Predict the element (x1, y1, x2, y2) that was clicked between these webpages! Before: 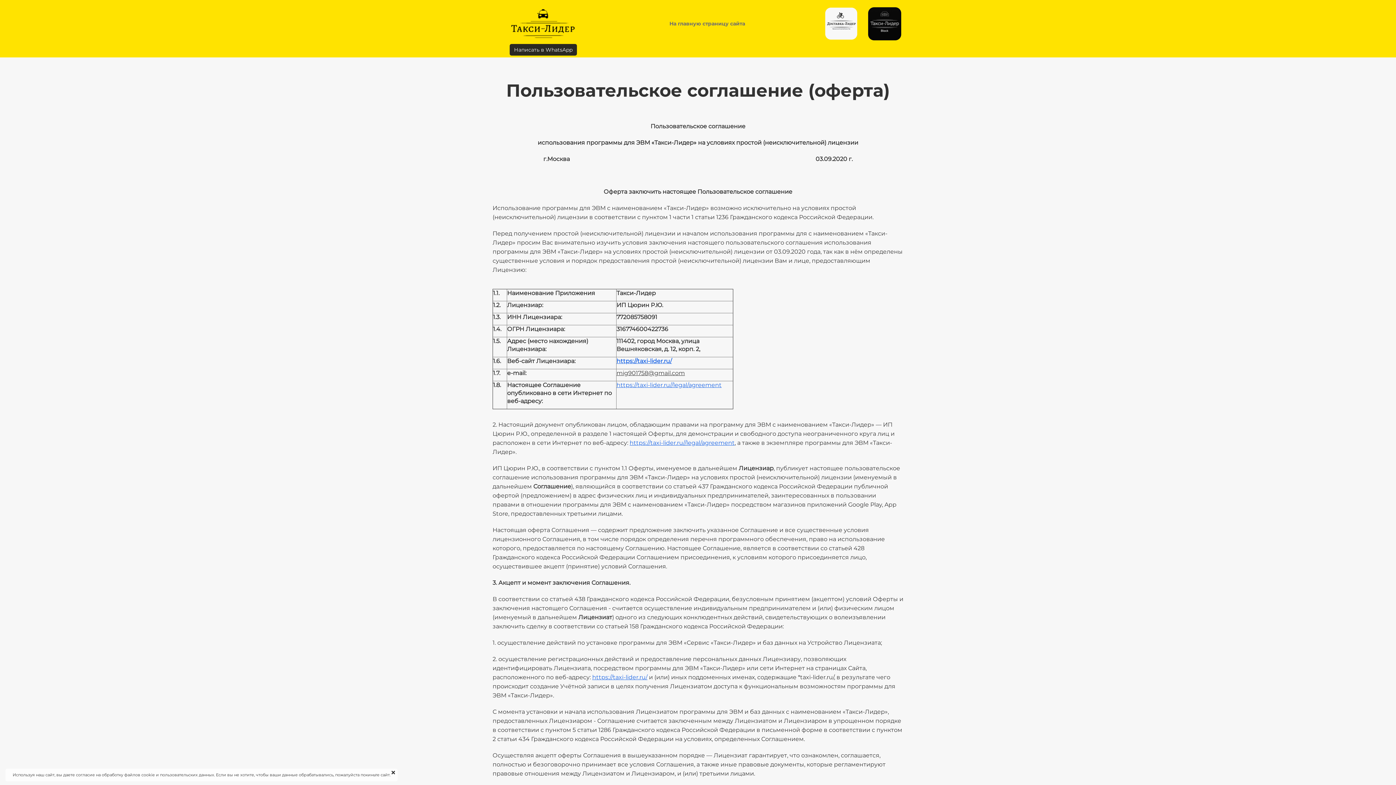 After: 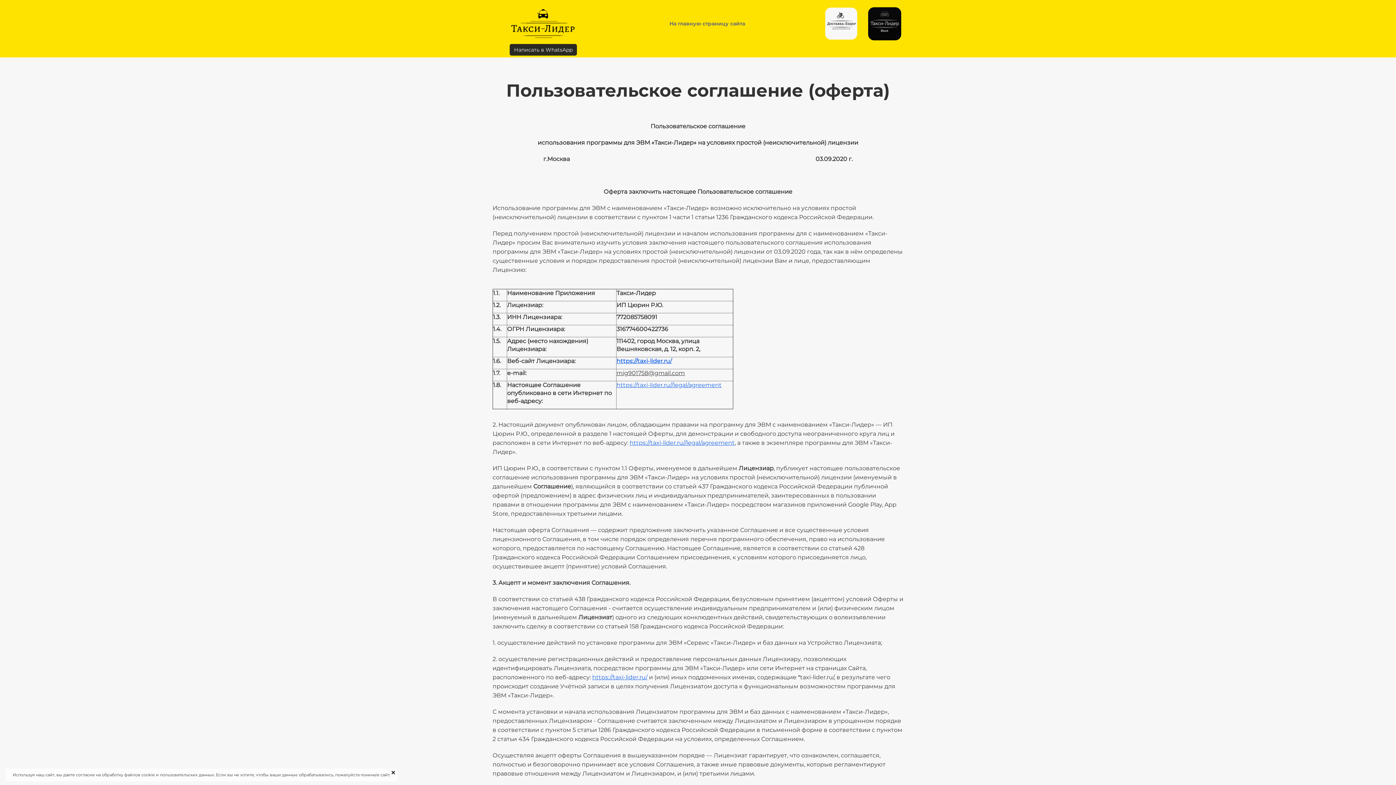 Action: label: https://taxi-lider.ru//legal/agreement bbox: (616, 381, 721, 388)